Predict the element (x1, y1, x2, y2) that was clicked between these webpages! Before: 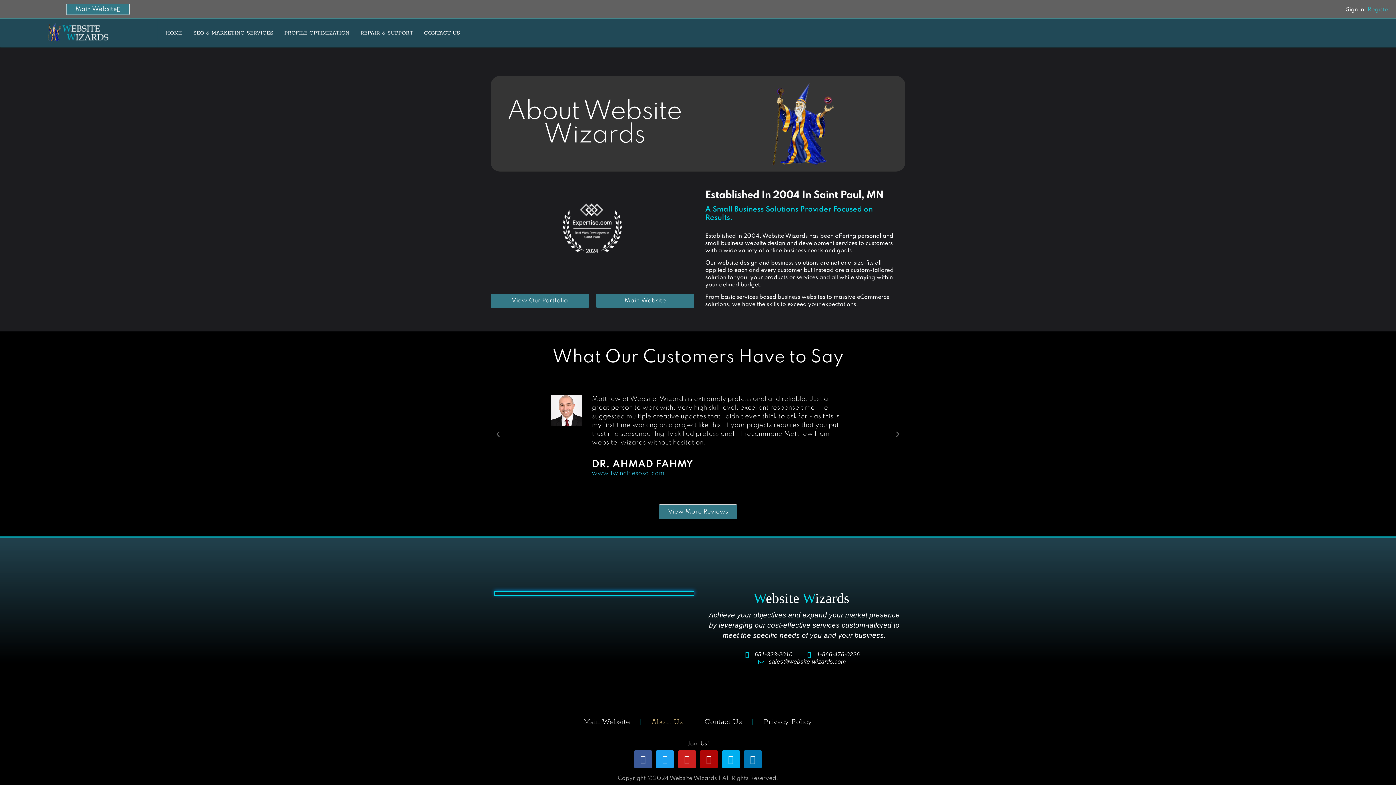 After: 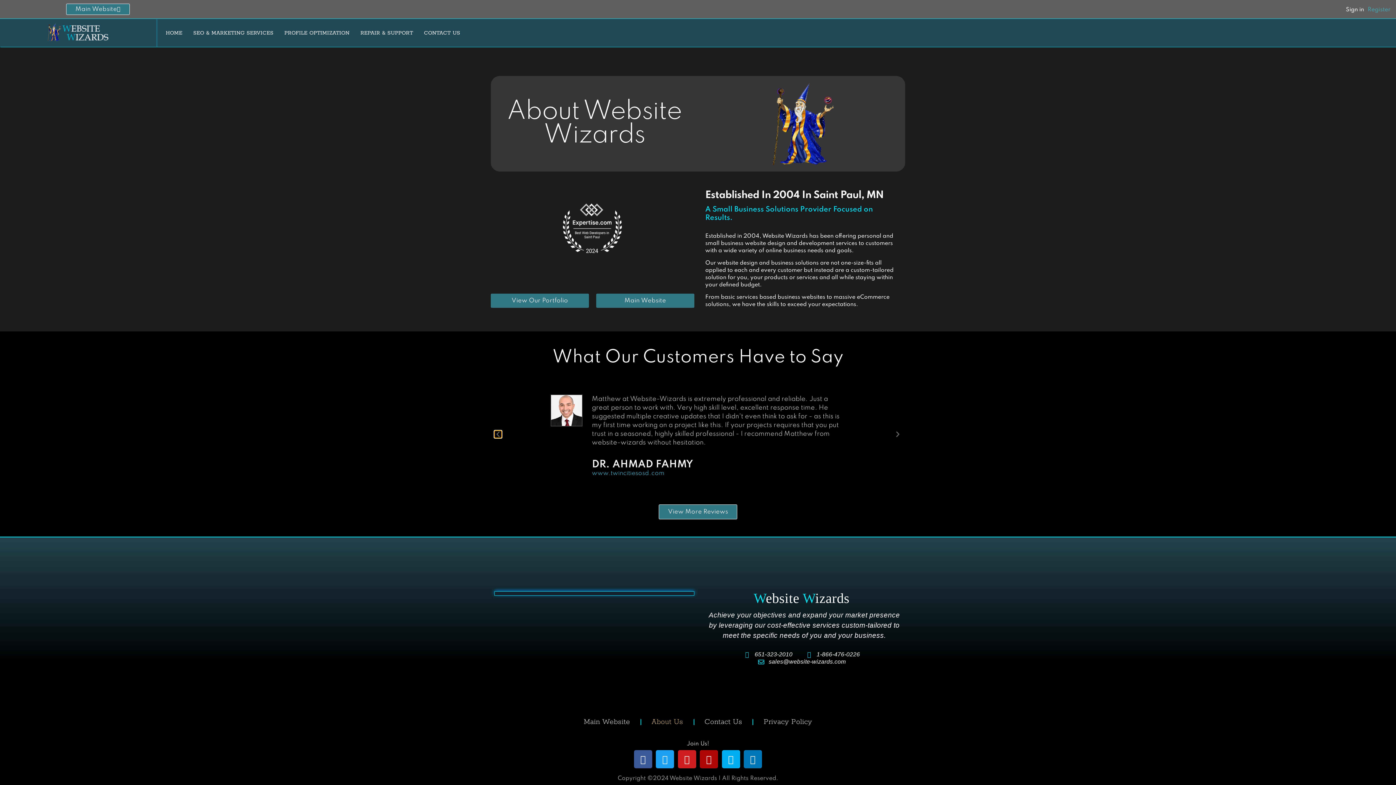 Action: label: Previous bbox: (494, 430, 501, 438)